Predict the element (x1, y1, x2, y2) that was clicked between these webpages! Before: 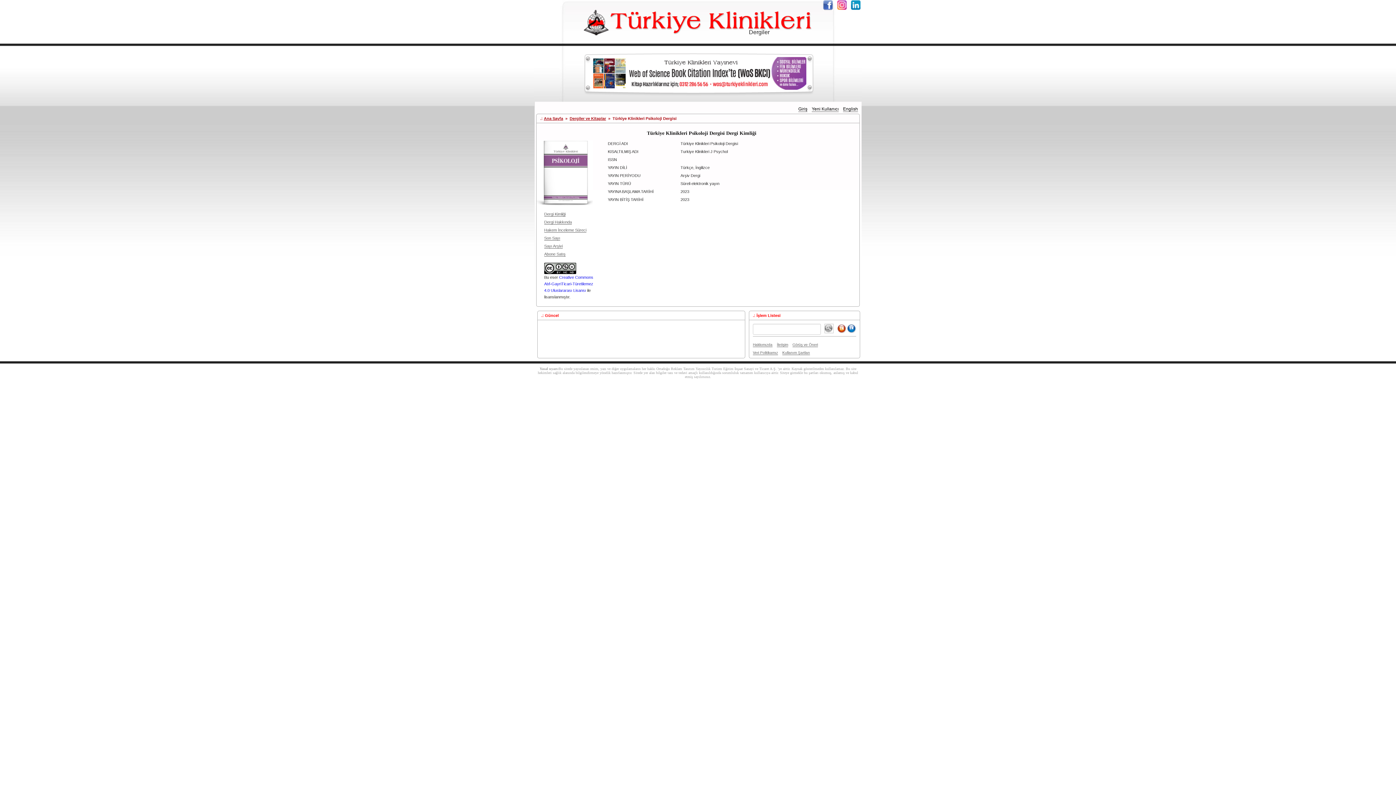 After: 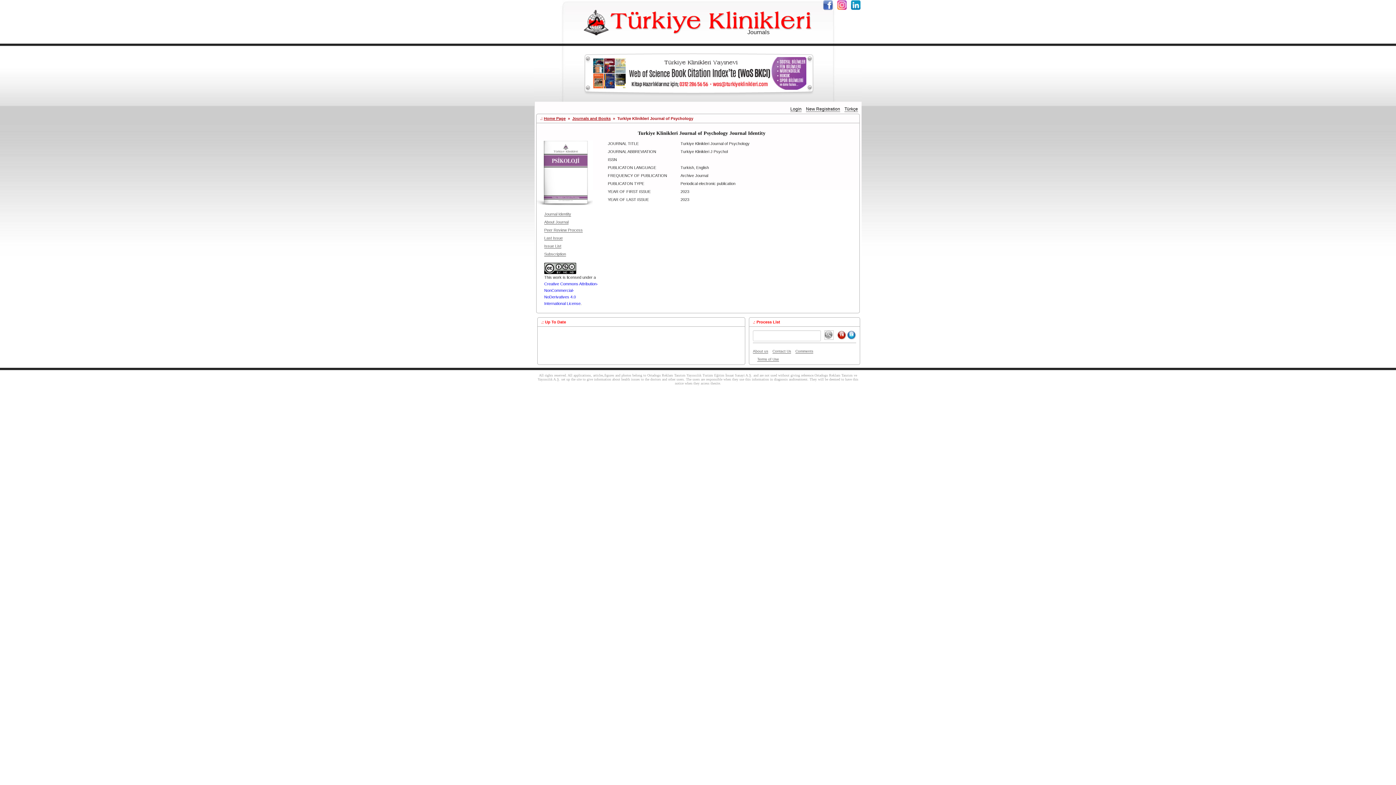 Action: bbox: (843, 106, 858, 112) label: English